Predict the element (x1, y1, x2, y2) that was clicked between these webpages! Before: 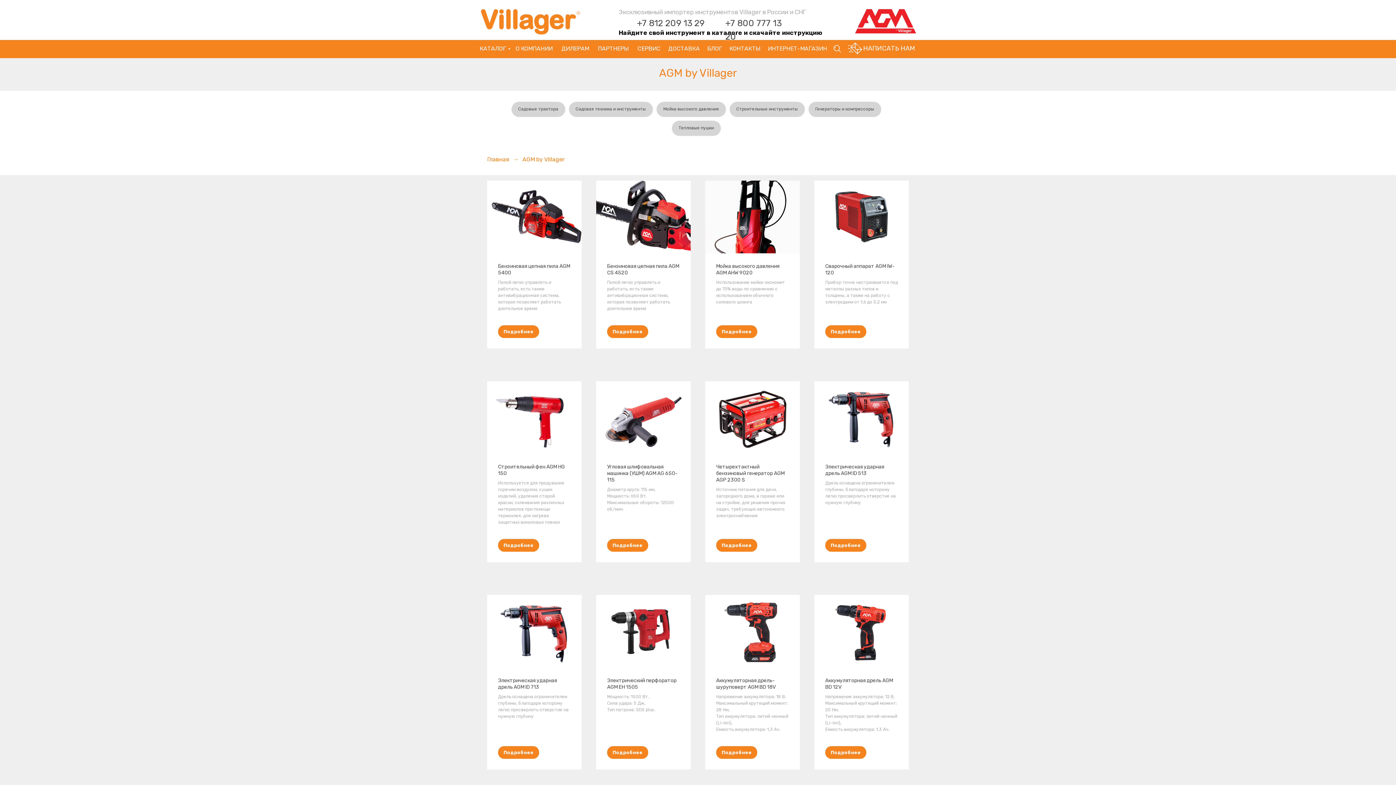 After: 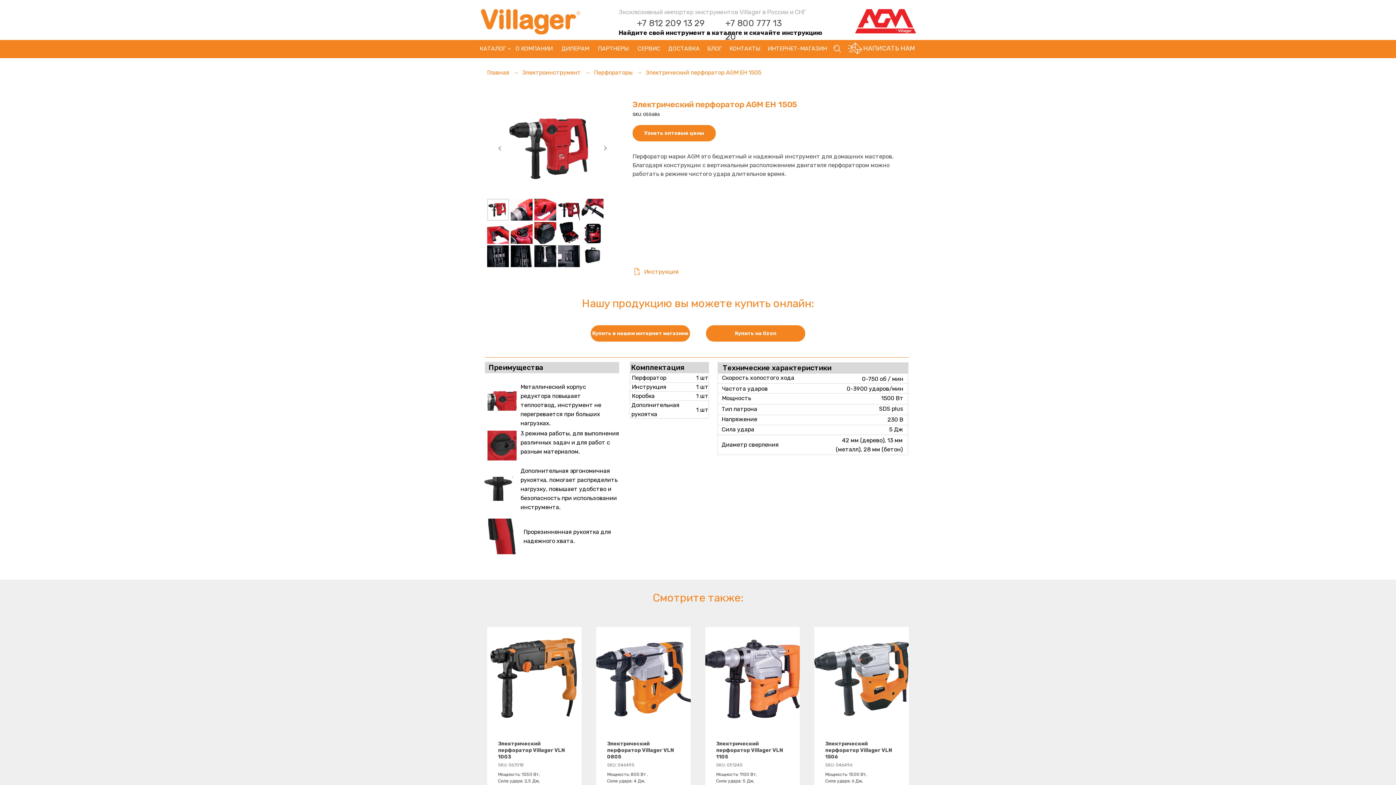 Action: bbox: (596, 677, 690, 736) label: Электрический перфоратор AGM EH 1505
Мощность: 1500 Вт , 
Сила удара: 5 Дж,
Тип патрона: SDS plus.